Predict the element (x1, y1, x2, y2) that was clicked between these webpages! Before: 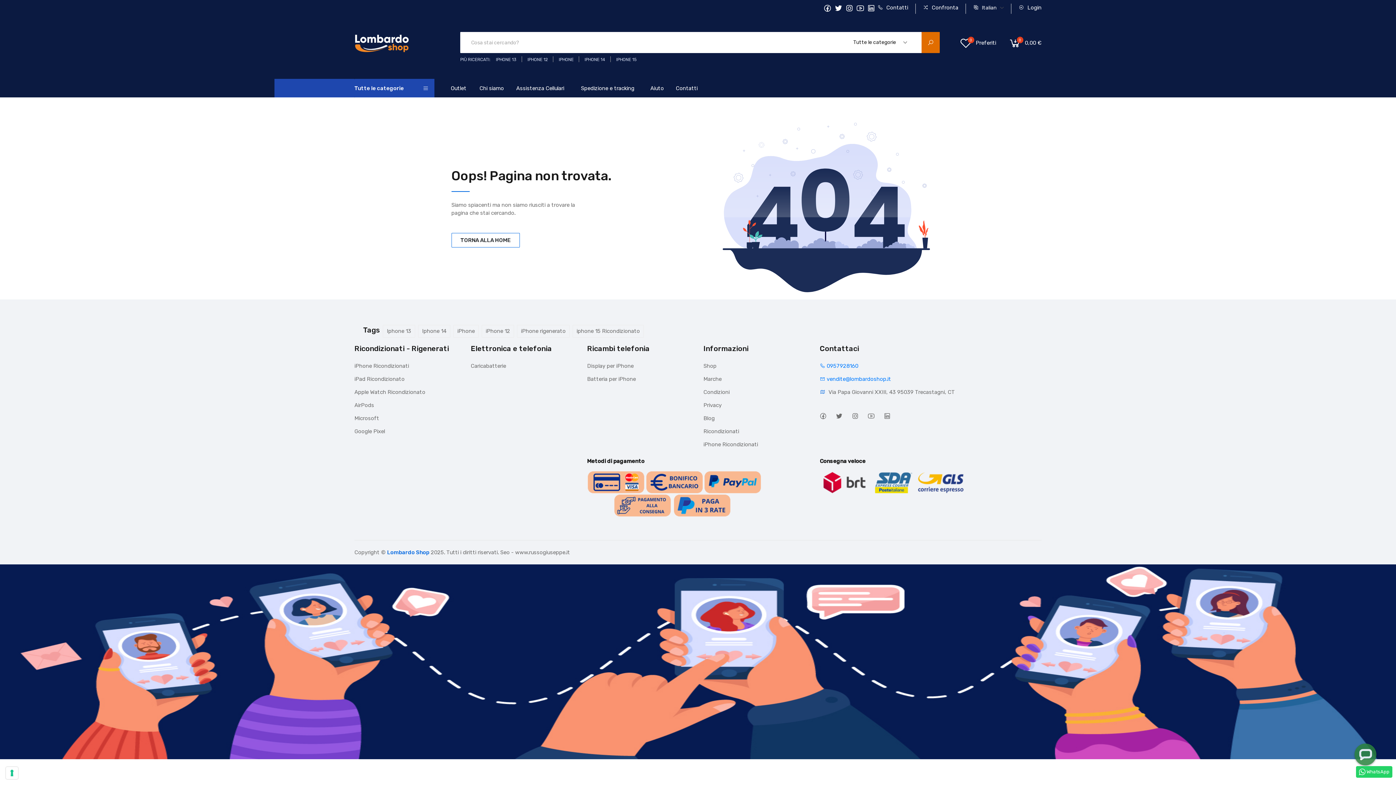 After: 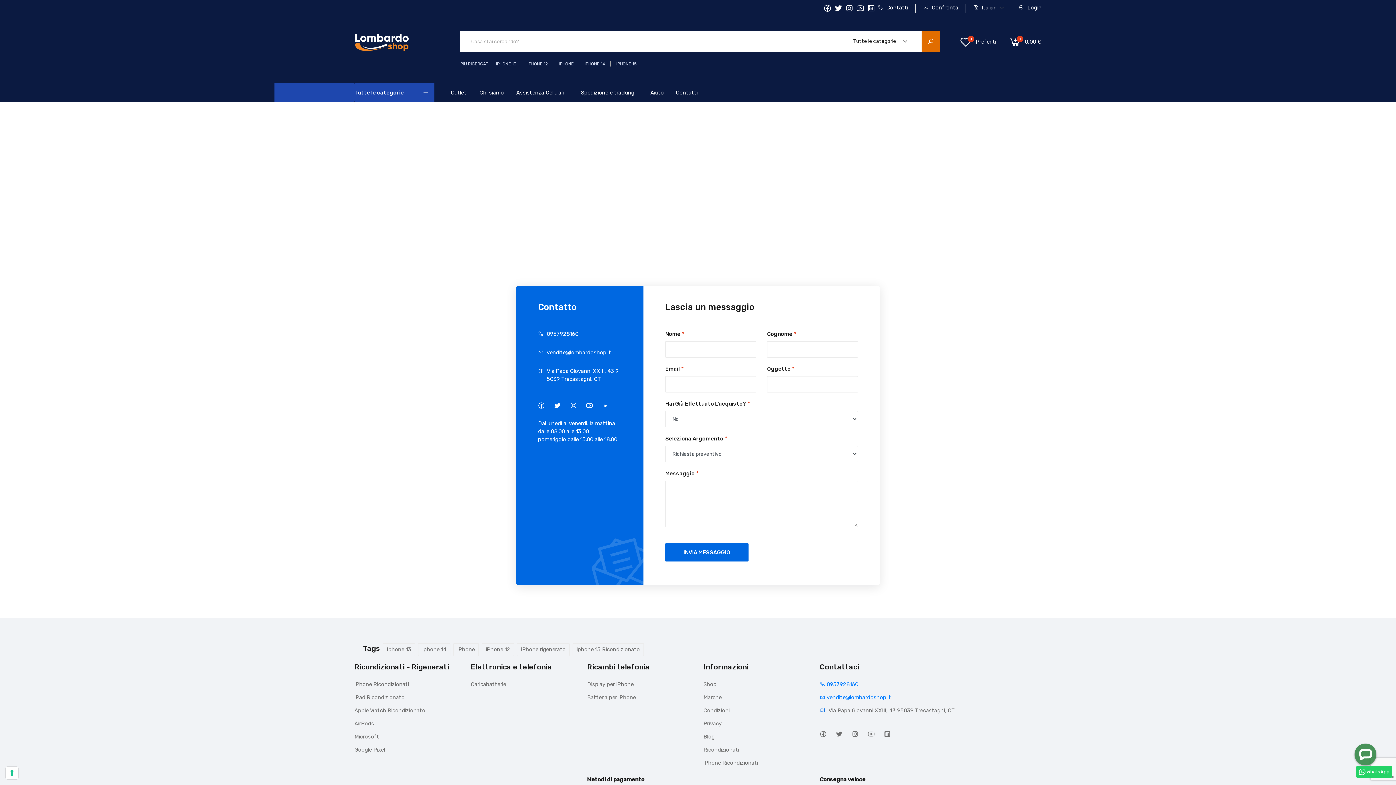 Action: bbox: (670, 78, 705, 97) label: Contatti